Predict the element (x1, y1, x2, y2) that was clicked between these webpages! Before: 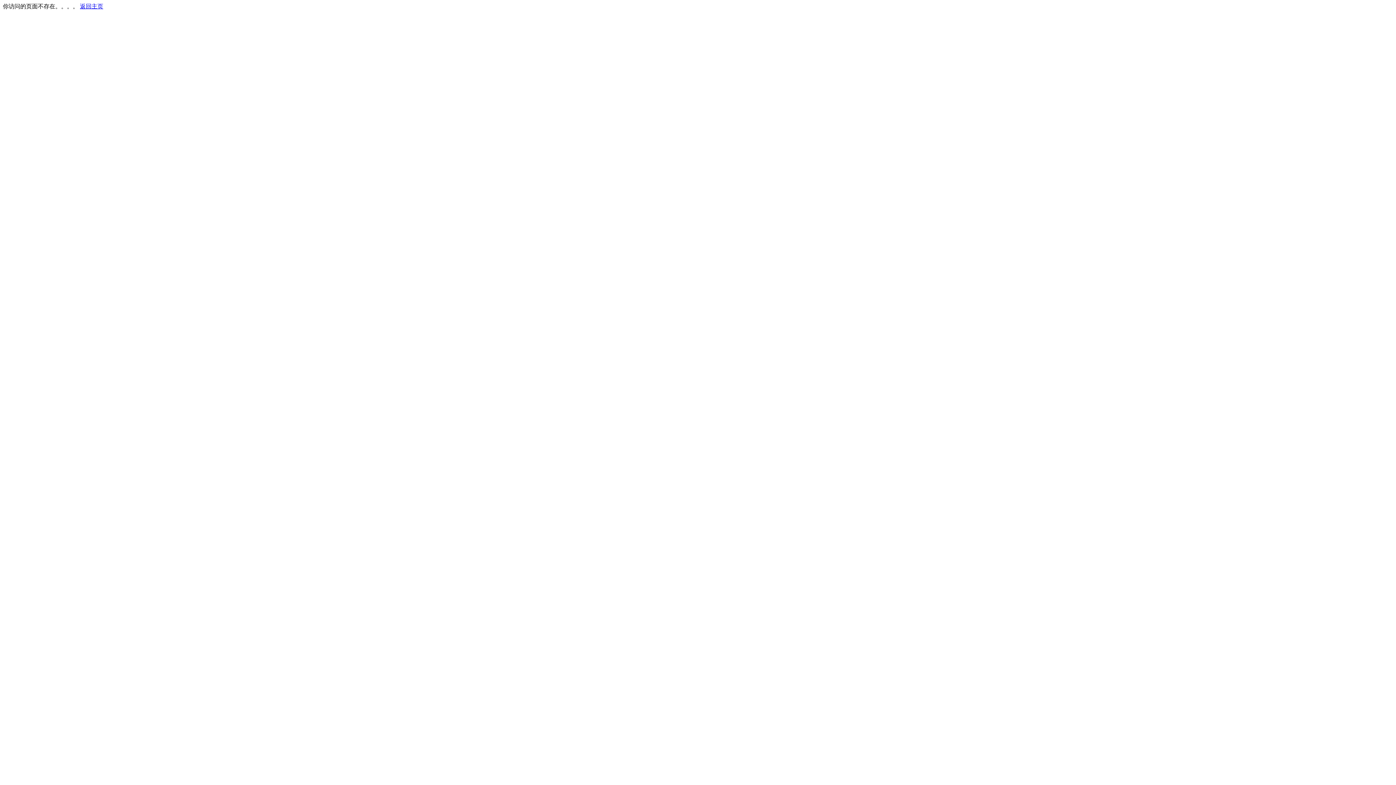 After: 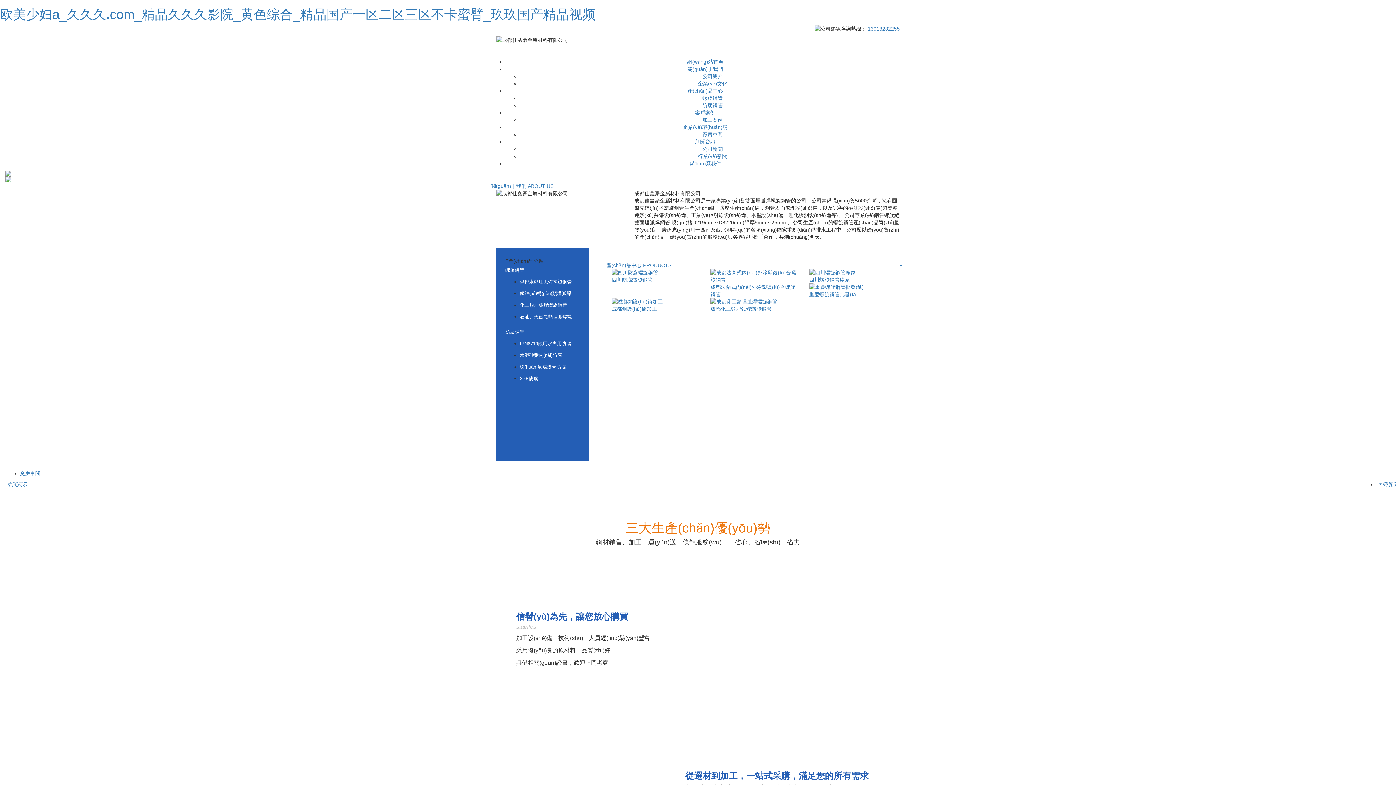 Action: label: 返回主页 bbox: (80, 3, 103, 9)